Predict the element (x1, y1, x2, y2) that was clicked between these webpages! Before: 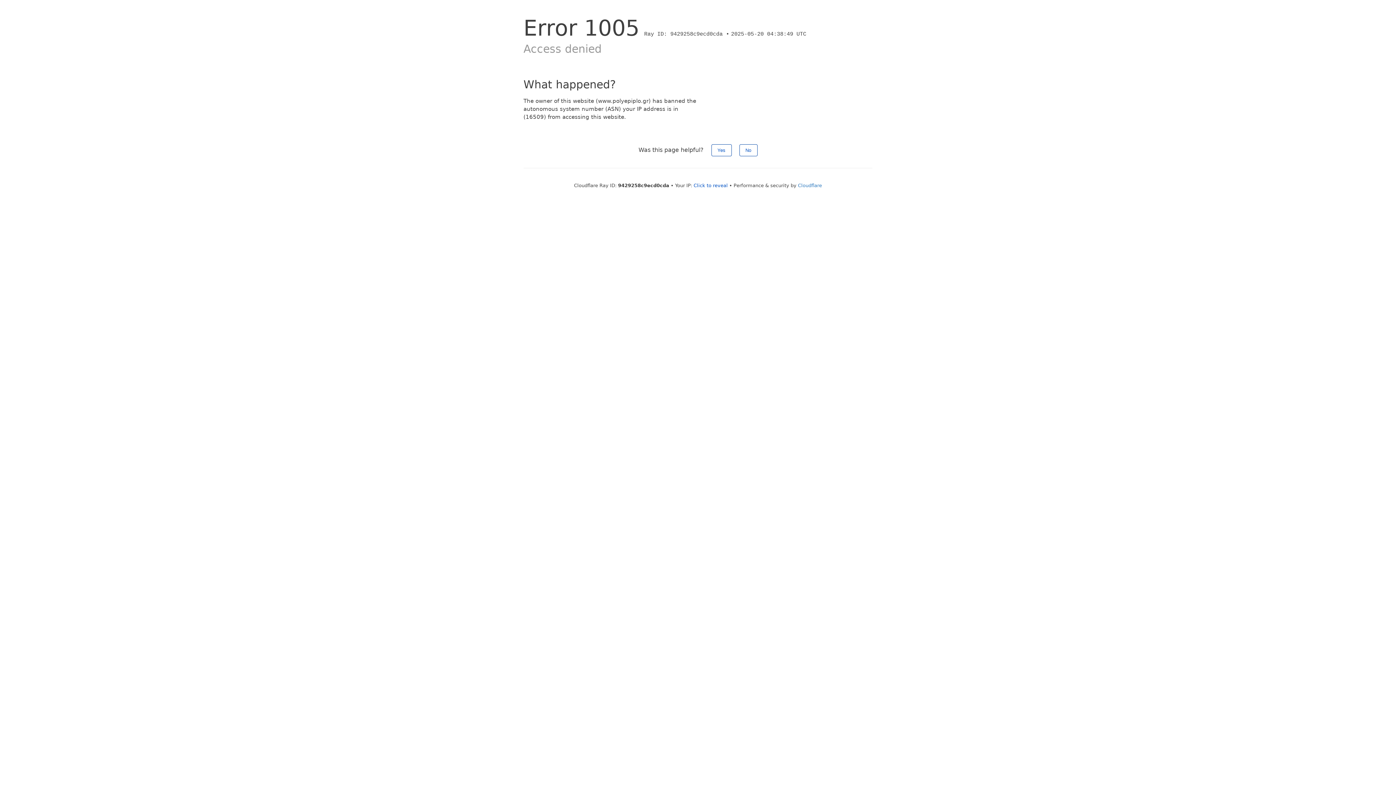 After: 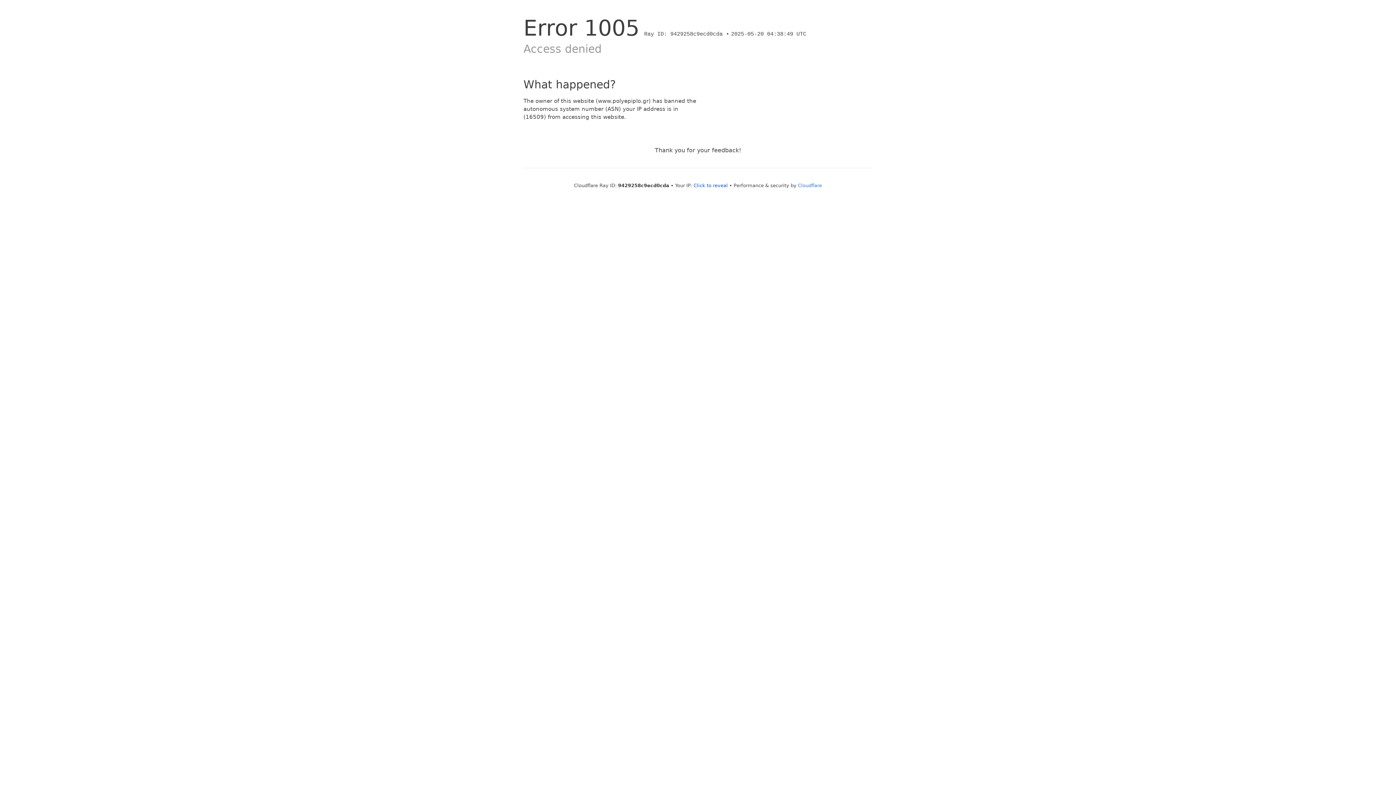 Action: bbox: (739, 144, 757, 156) label: No